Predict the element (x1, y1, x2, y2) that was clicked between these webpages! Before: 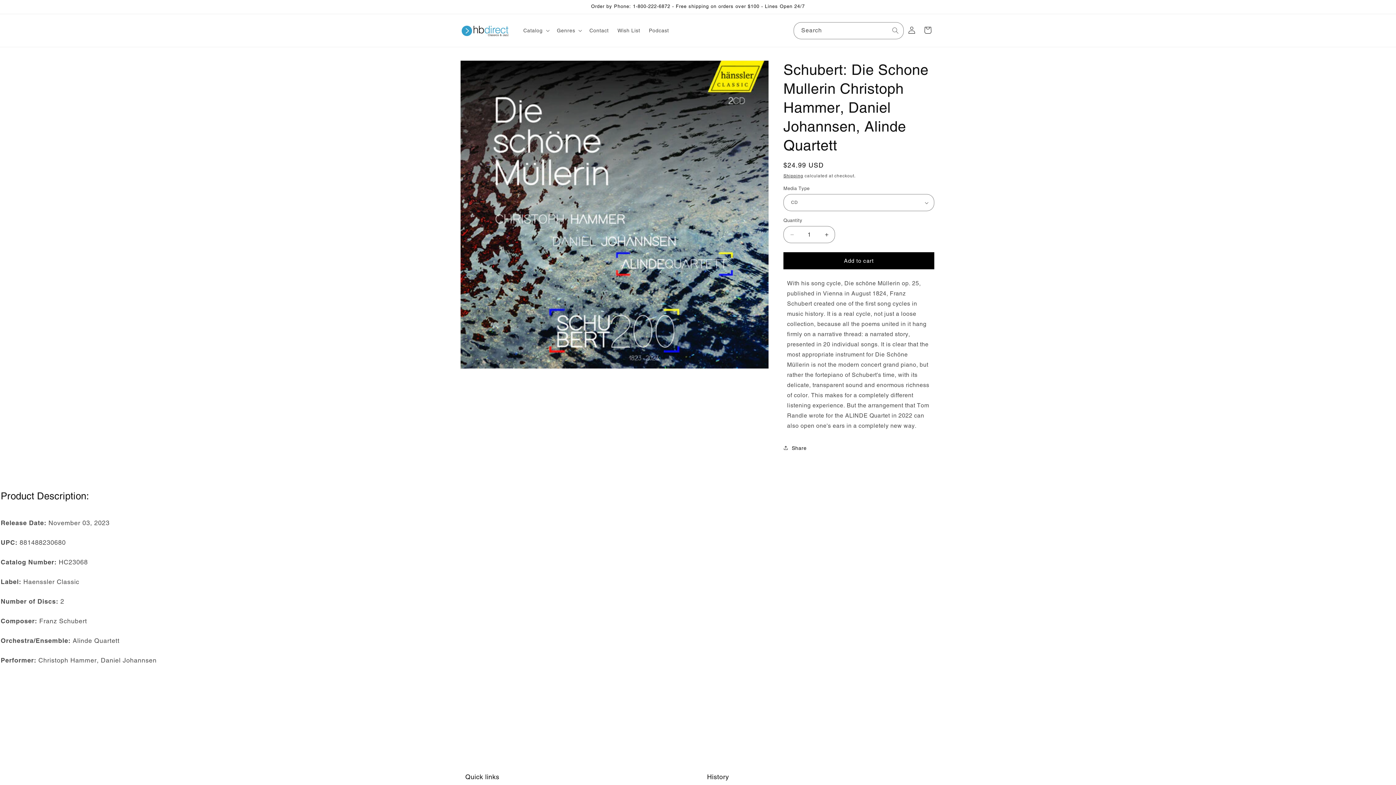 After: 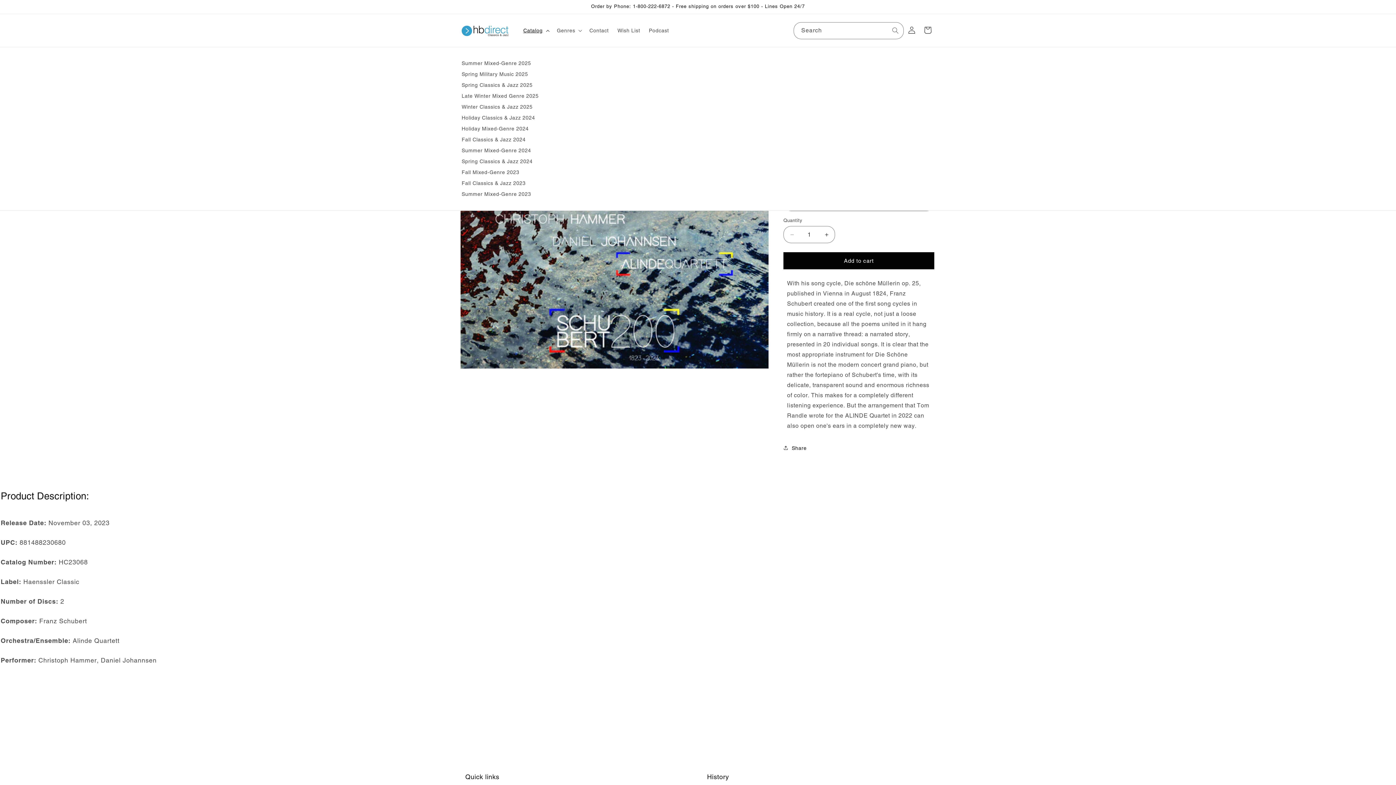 Action: bbox: (519, 22, 552, 38) label: Catalog